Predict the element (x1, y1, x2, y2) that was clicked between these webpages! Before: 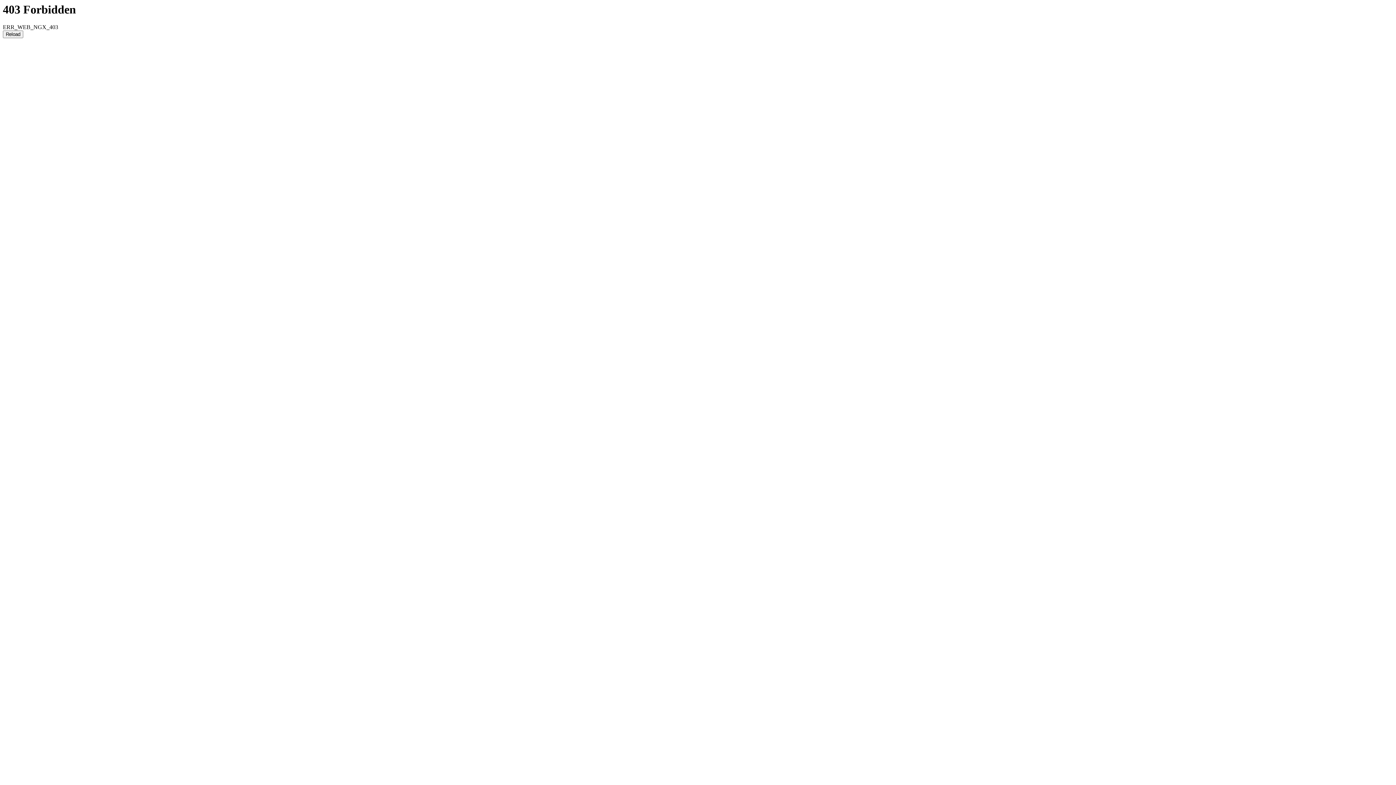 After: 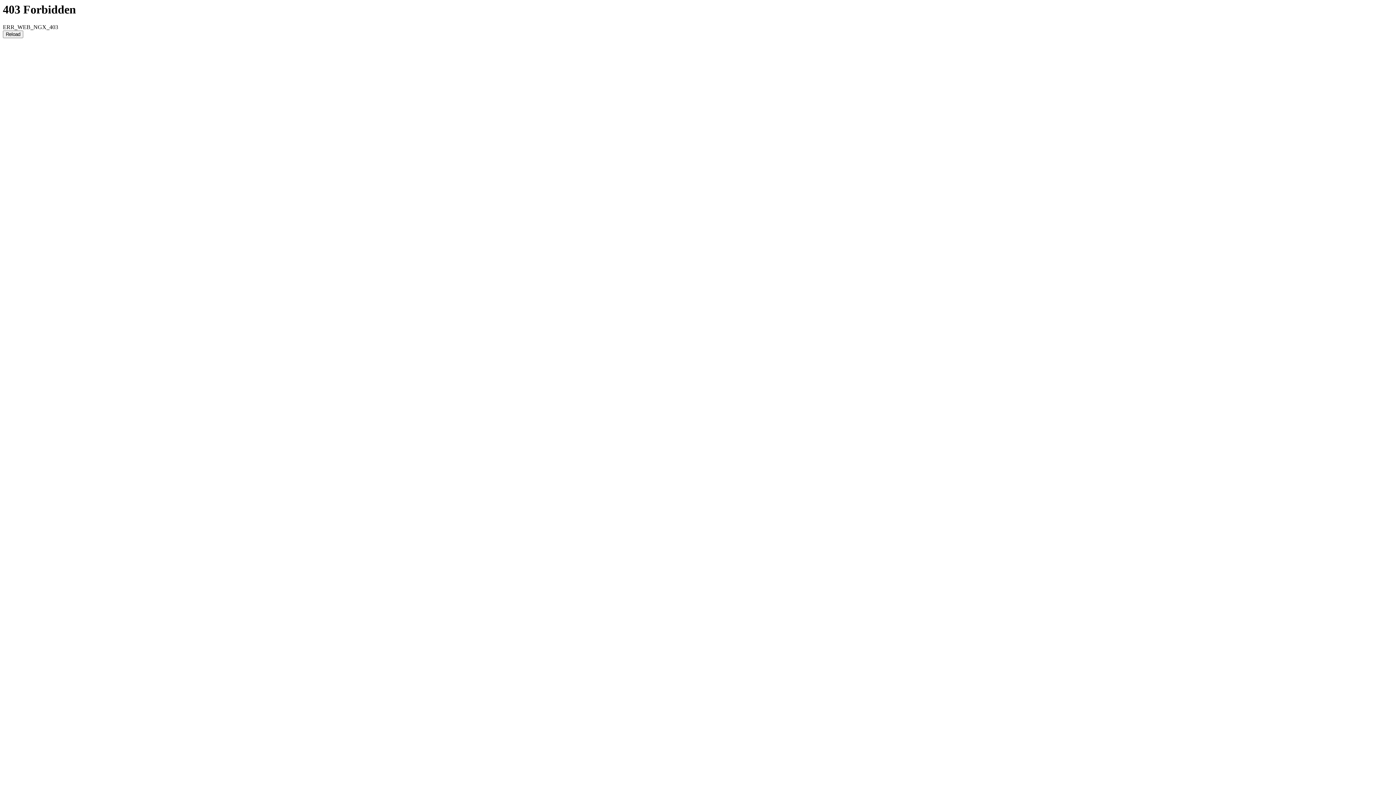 Action: label: Reload bbox: (2, 30, 23, 38)